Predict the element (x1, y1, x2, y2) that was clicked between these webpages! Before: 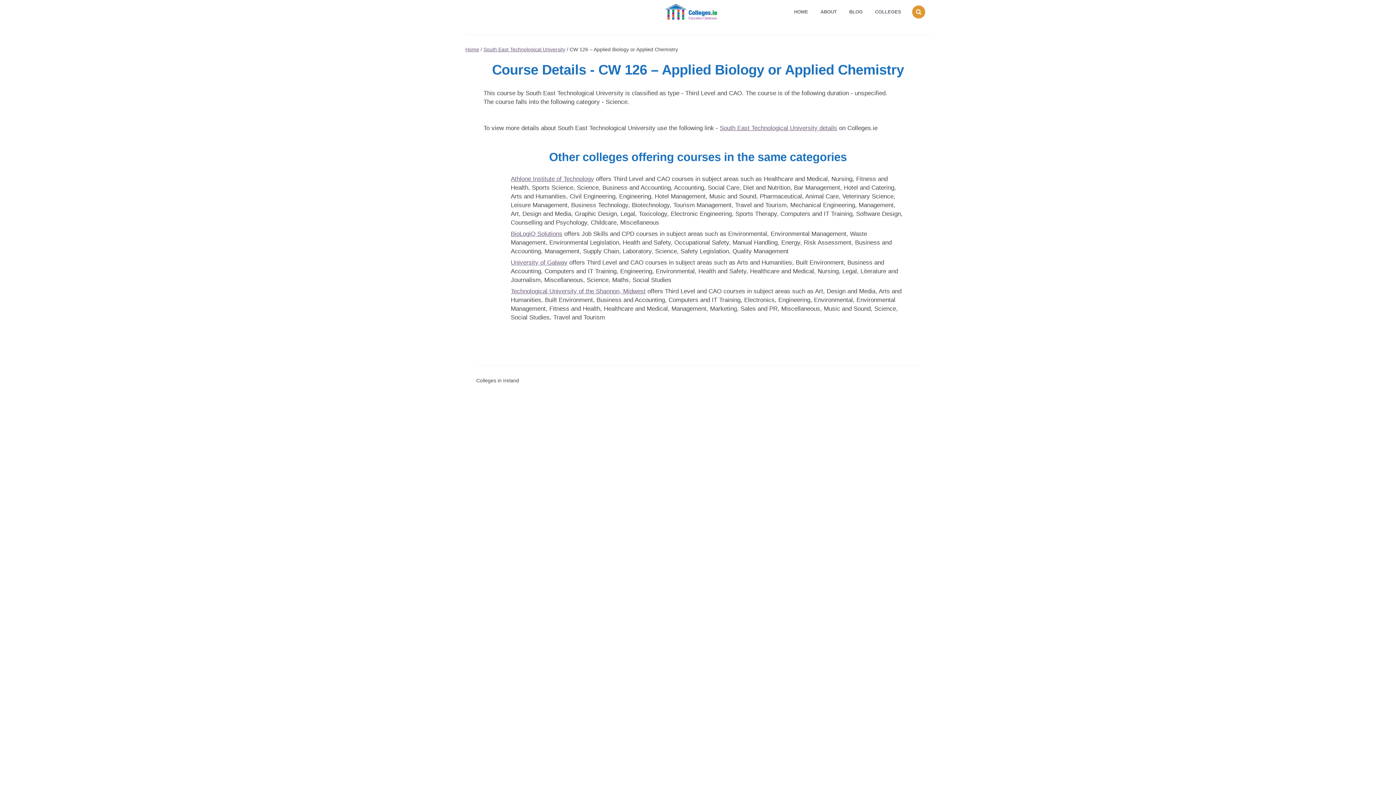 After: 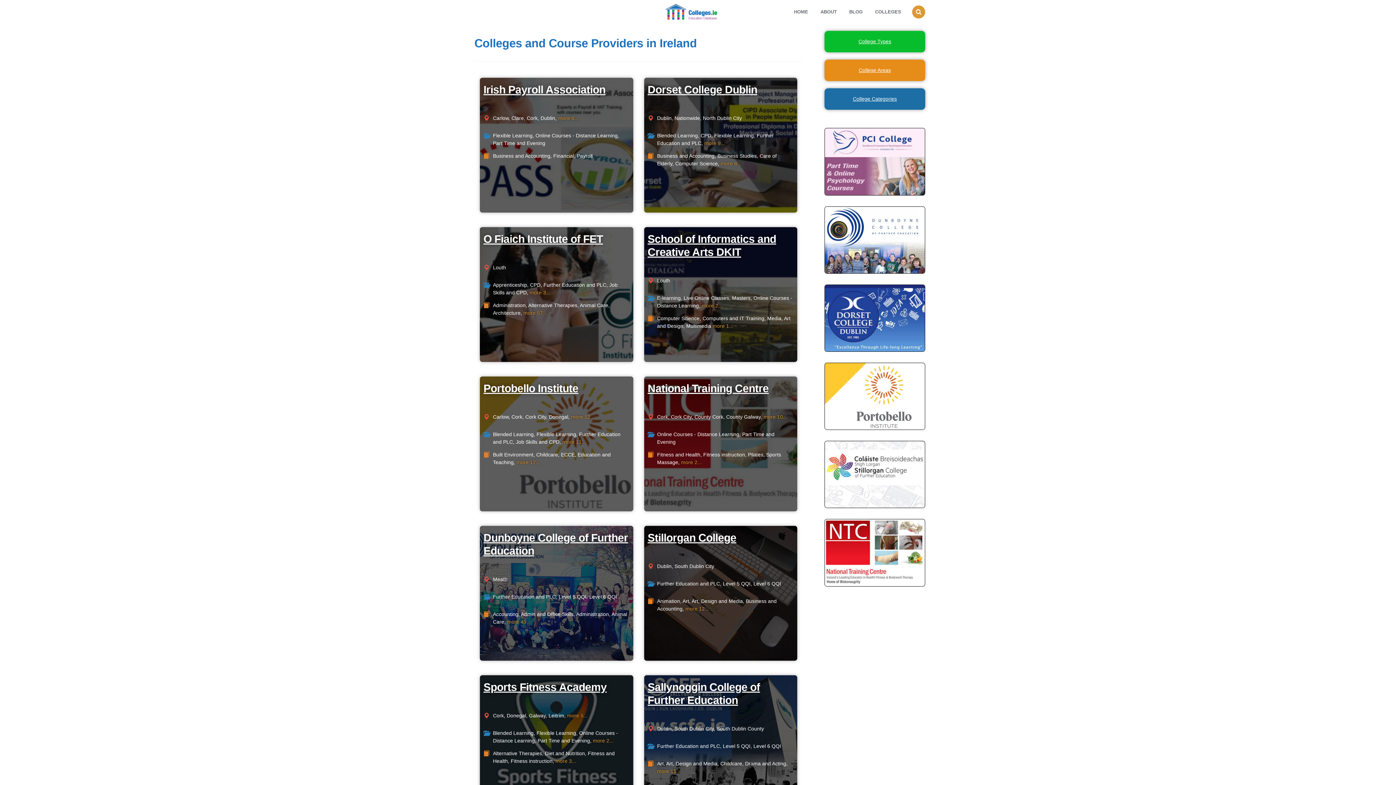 Action: bbox: (665, 3, 718, 19)